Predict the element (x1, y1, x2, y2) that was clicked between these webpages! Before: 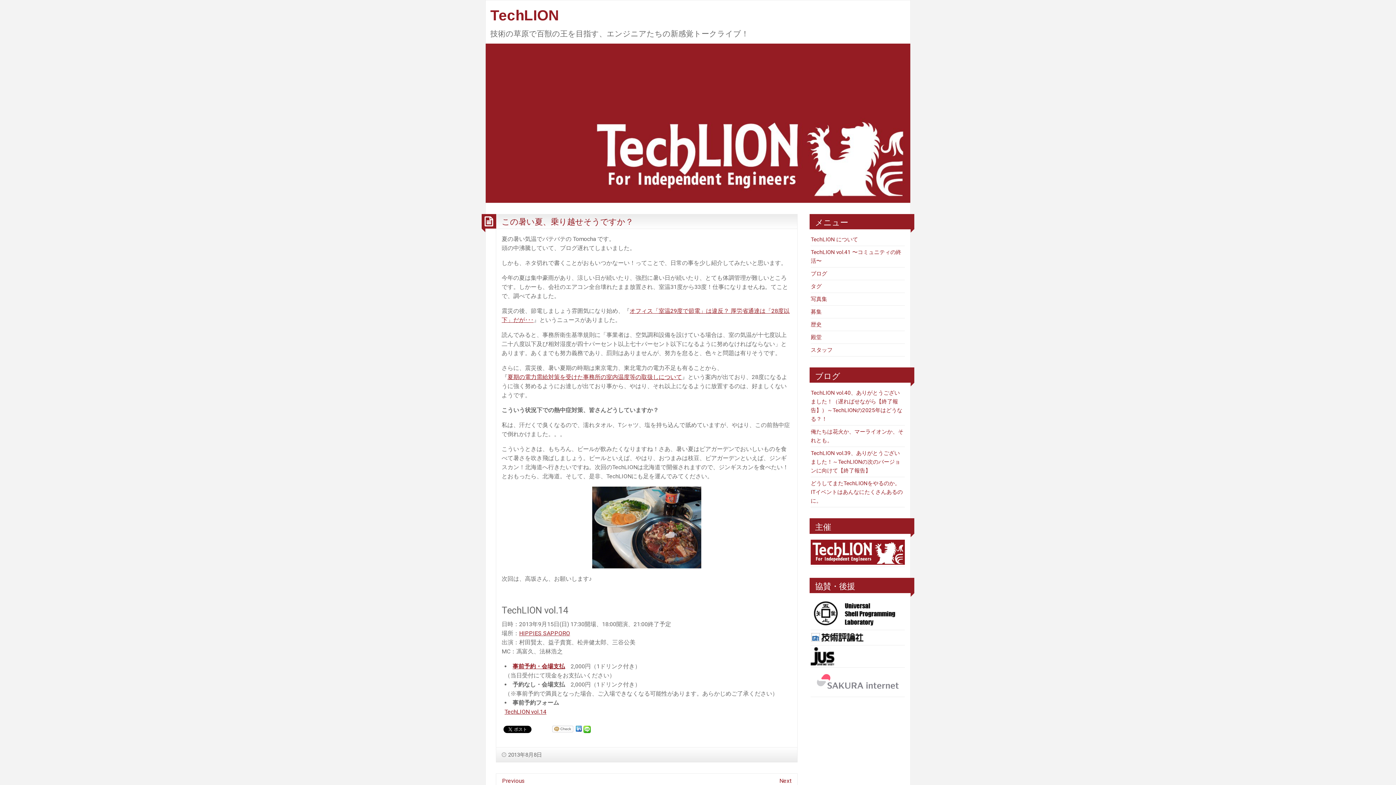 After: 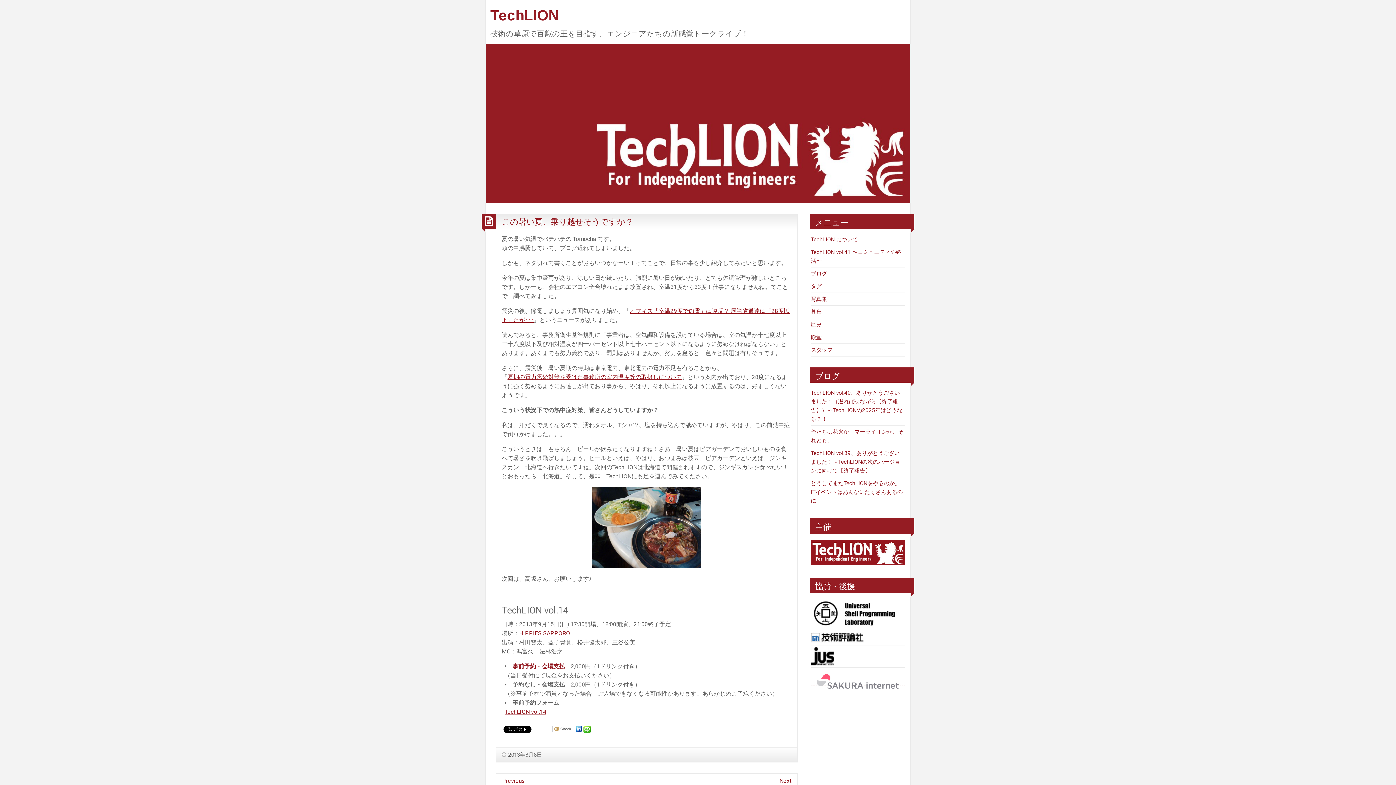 Action: bbox: (810, 678, 905, 685)